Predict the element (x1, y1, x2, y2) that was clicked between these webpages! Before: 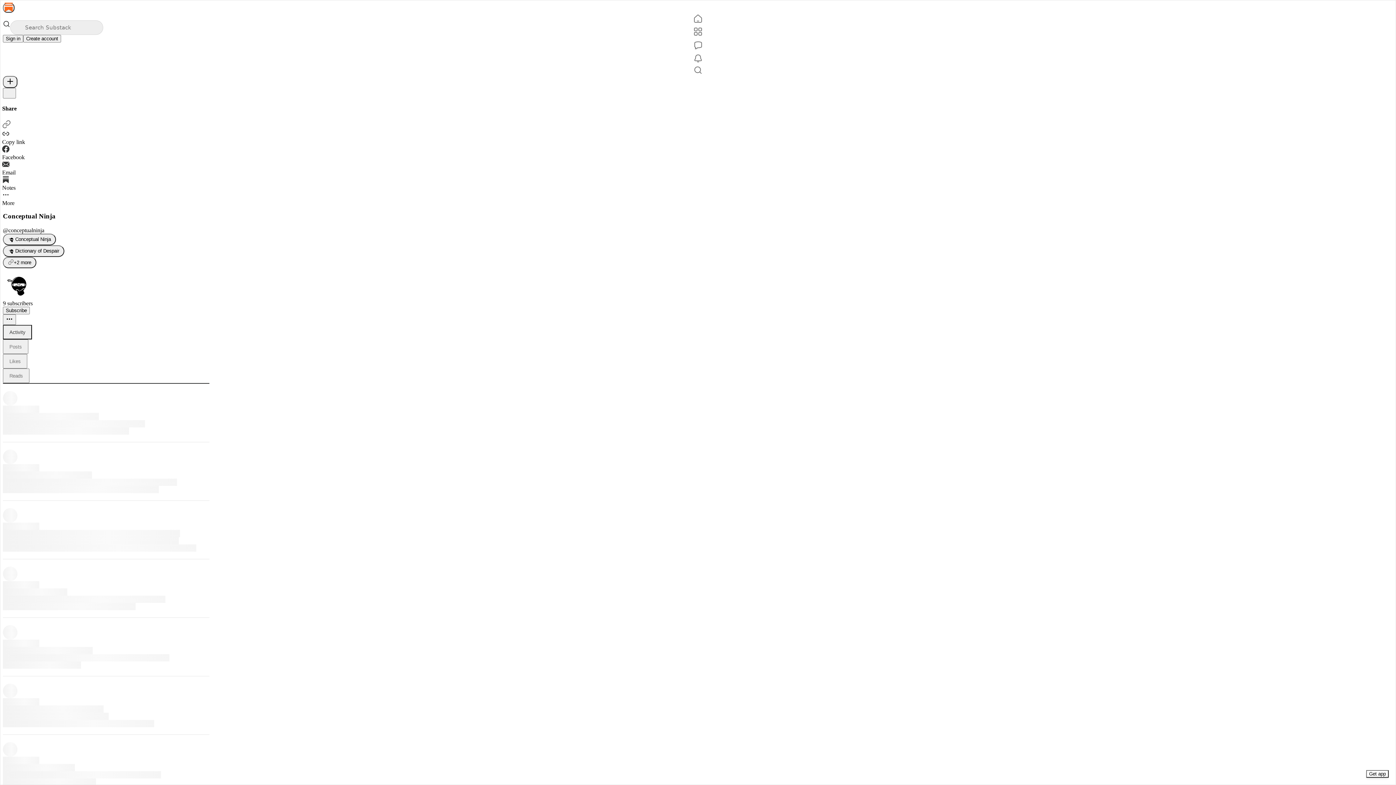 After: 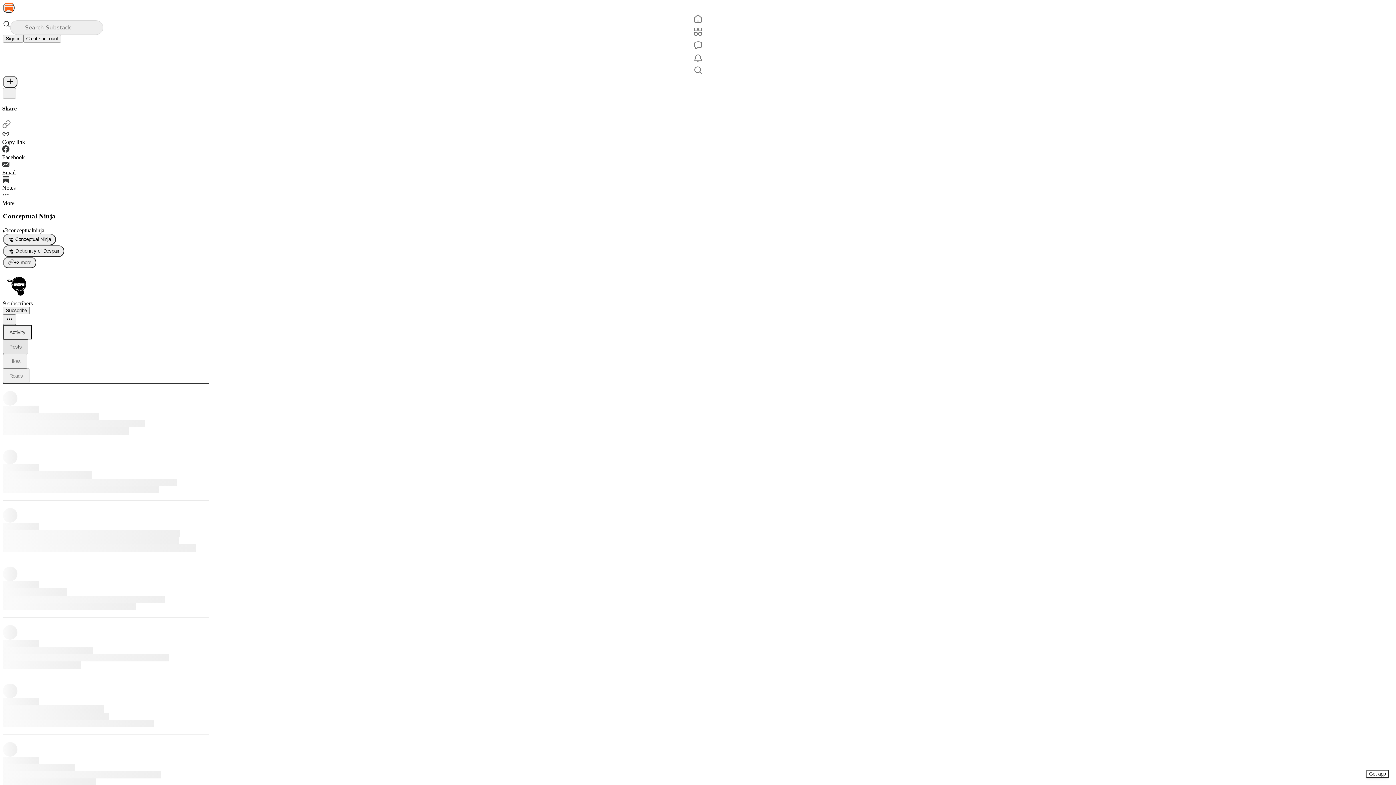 Action: bbox: (2, 339, 28, 354) label: Posts